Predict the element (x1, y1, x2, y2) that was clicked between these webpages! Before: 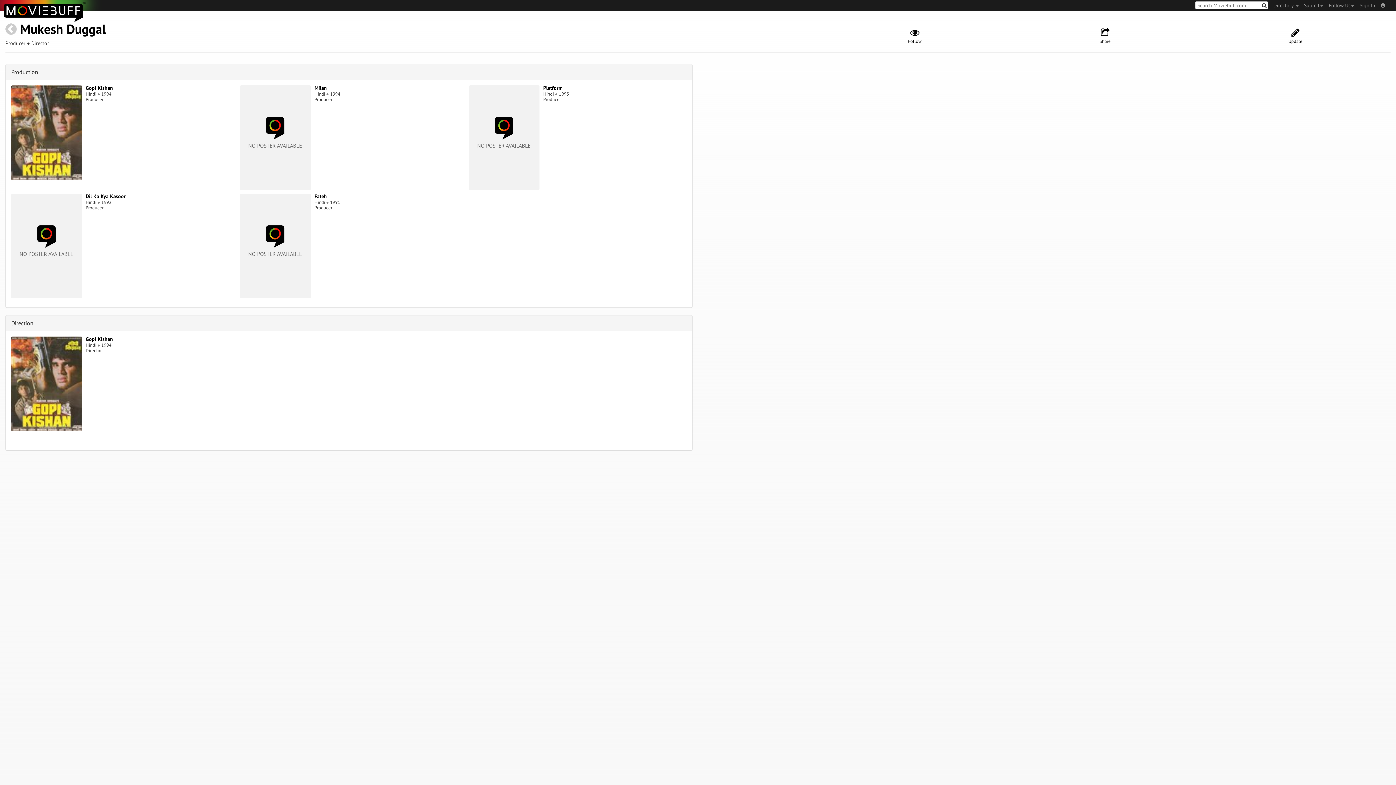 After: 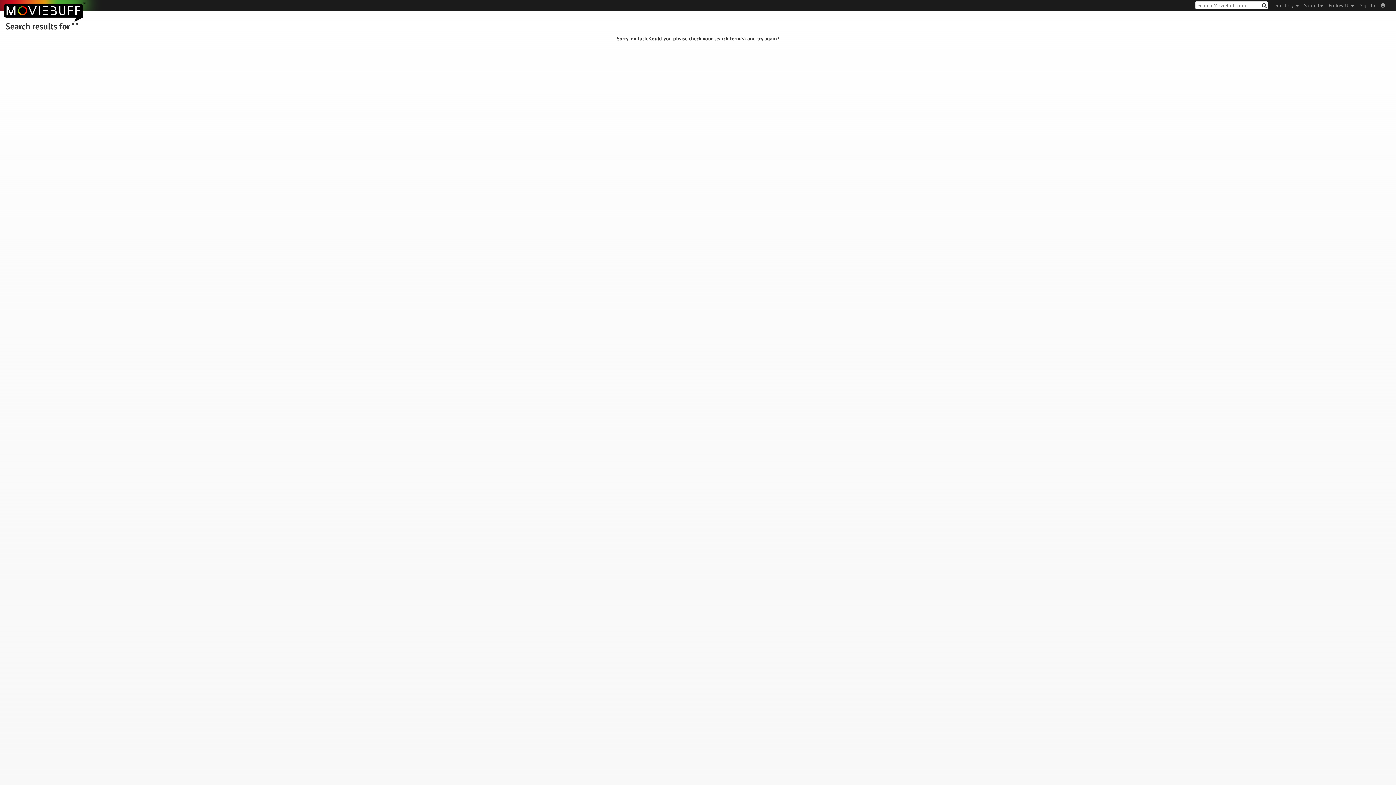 Action: bbox: (1261, 1, 1268, 8)